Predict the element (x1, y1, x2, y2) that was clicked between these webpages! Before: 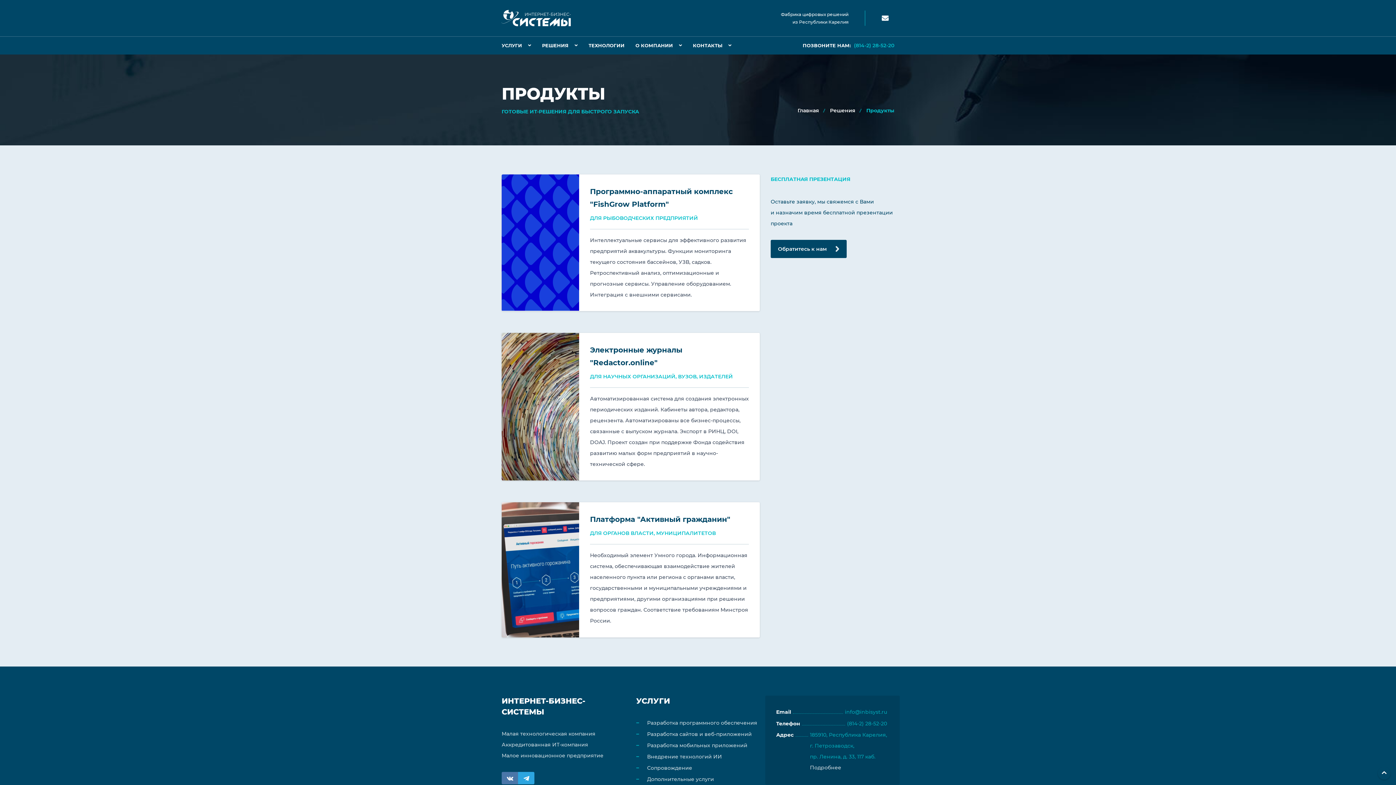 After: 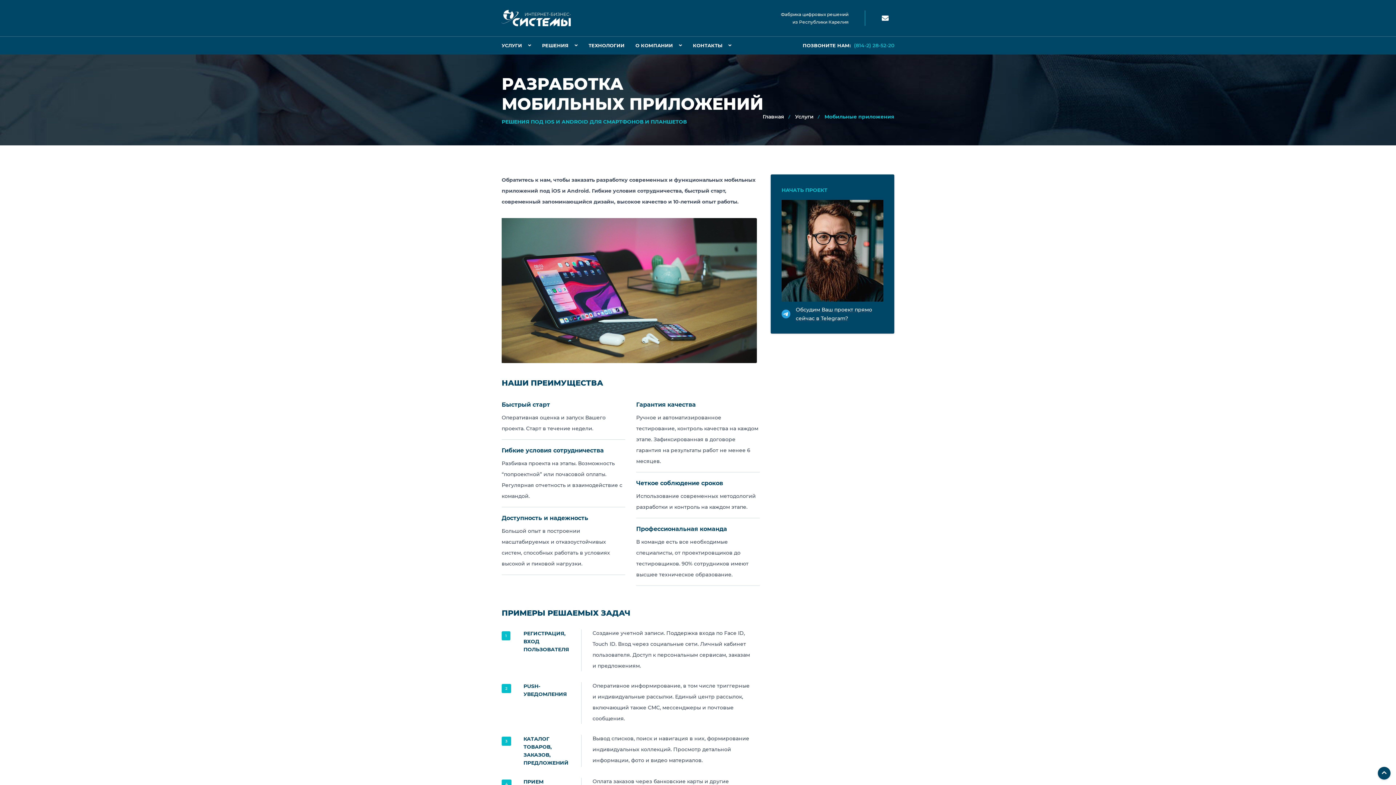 Action: bbox: (647, 742, 747, 749) label: Разработка мобильных приложений